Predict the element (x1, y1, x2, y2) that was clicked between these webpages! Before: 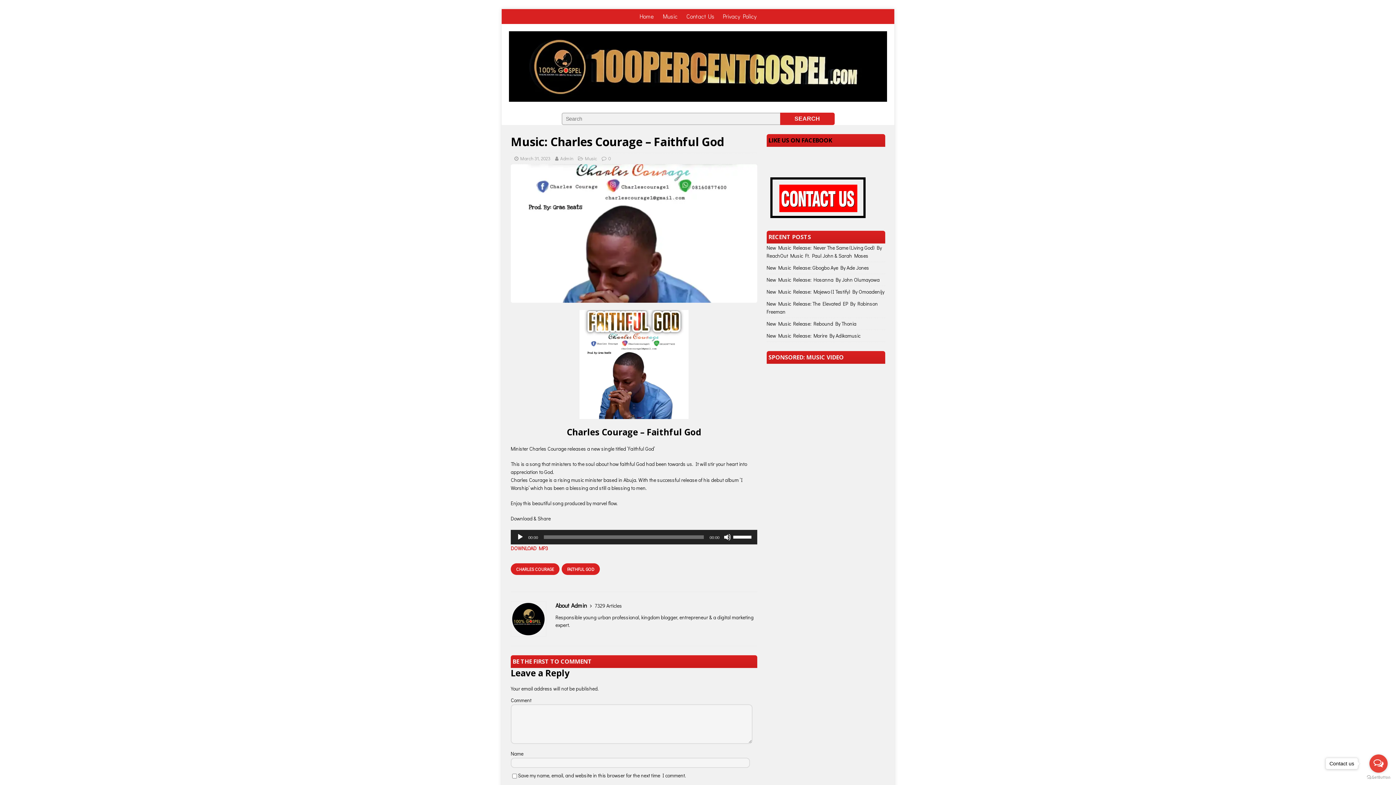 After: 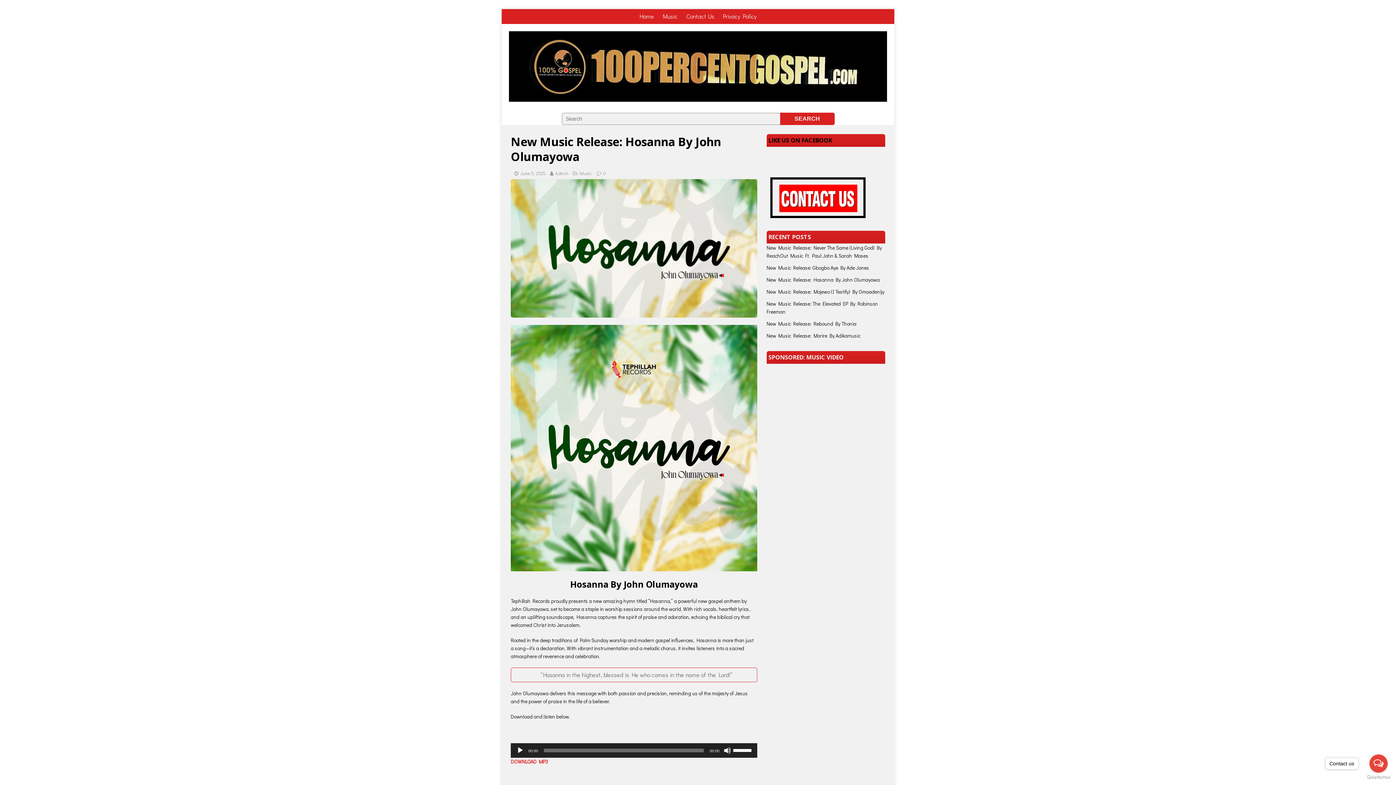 Action: label: New Music Release: Hosanna By John Olumayowa bbox: (766, 276, 879, 283)